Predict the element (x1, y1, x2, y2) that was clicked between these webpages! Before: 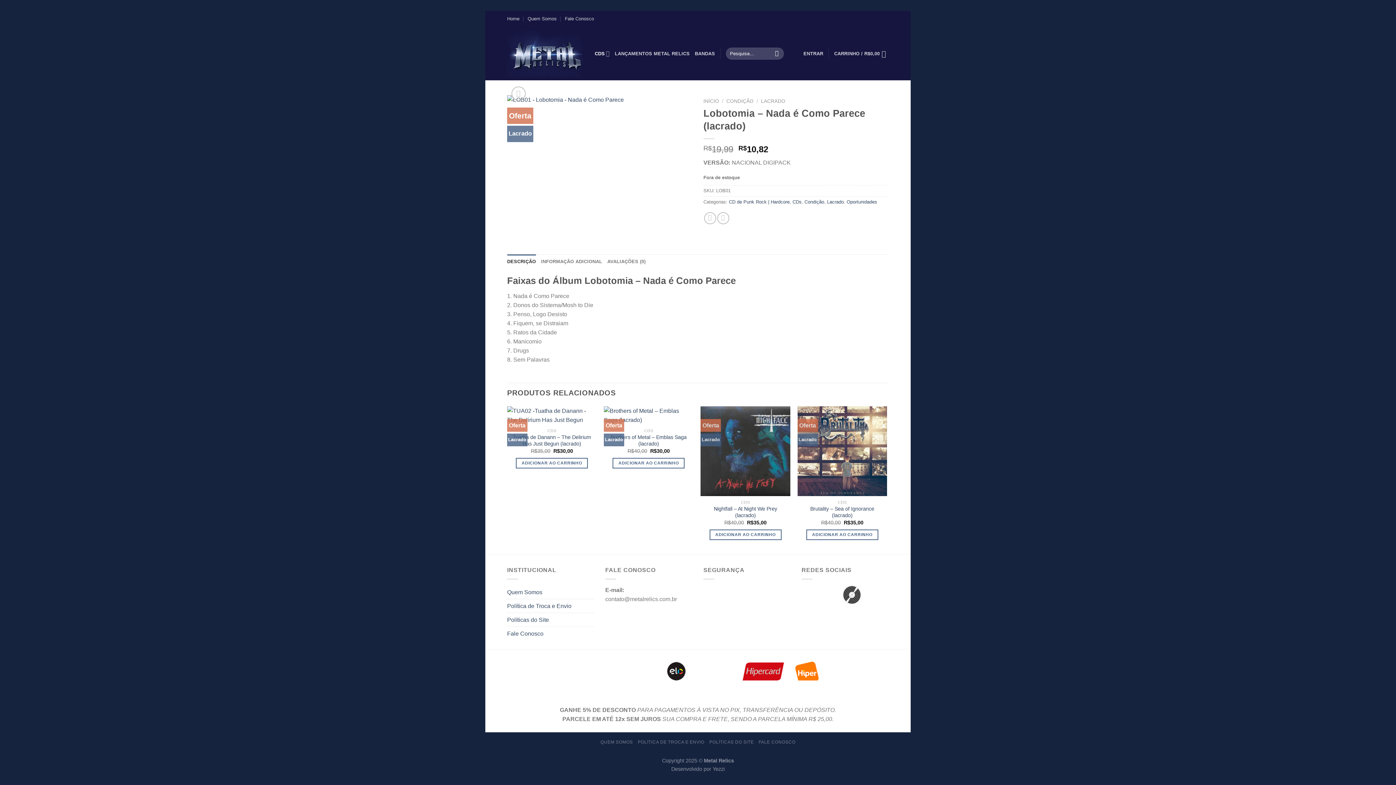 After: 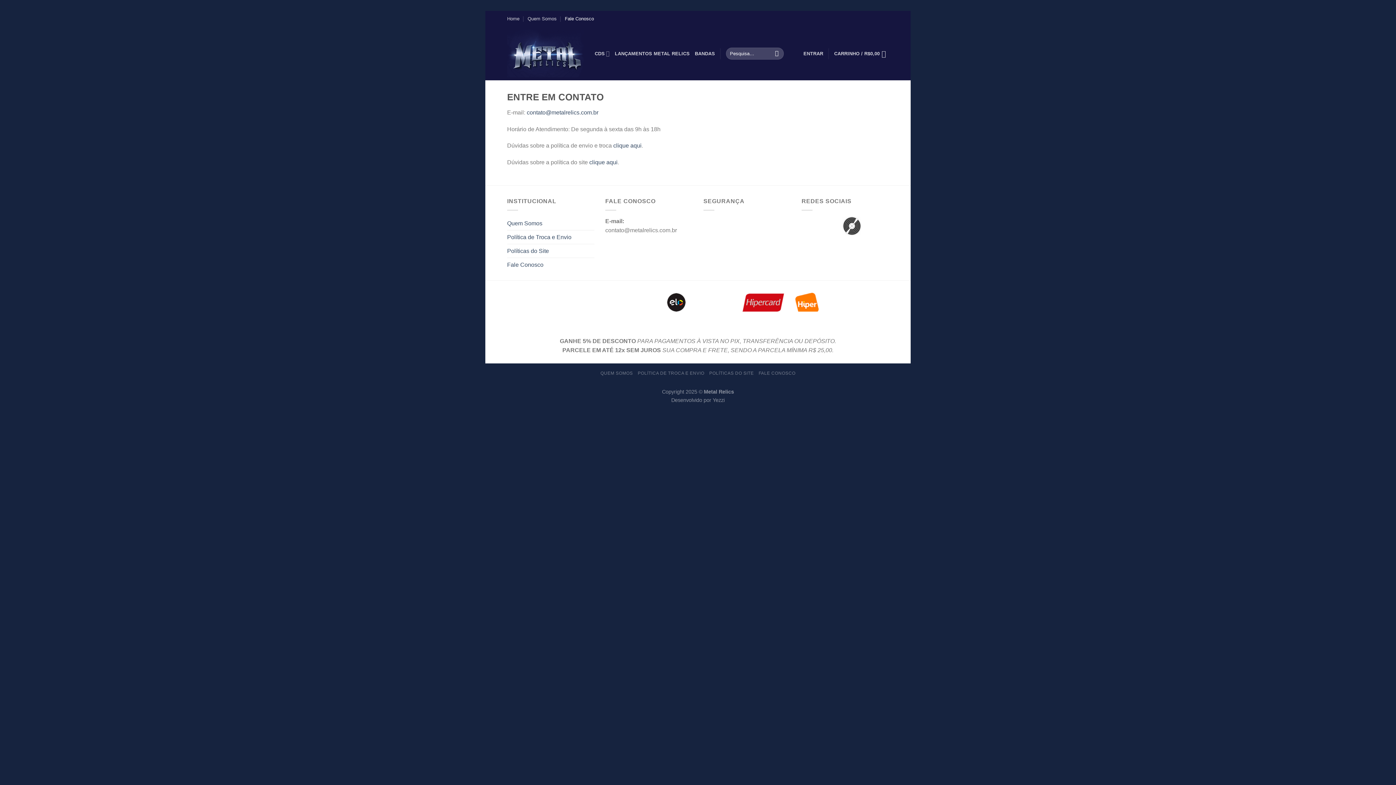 Action: label: Fale Conosco bbox: (507, 627, 543, 640)